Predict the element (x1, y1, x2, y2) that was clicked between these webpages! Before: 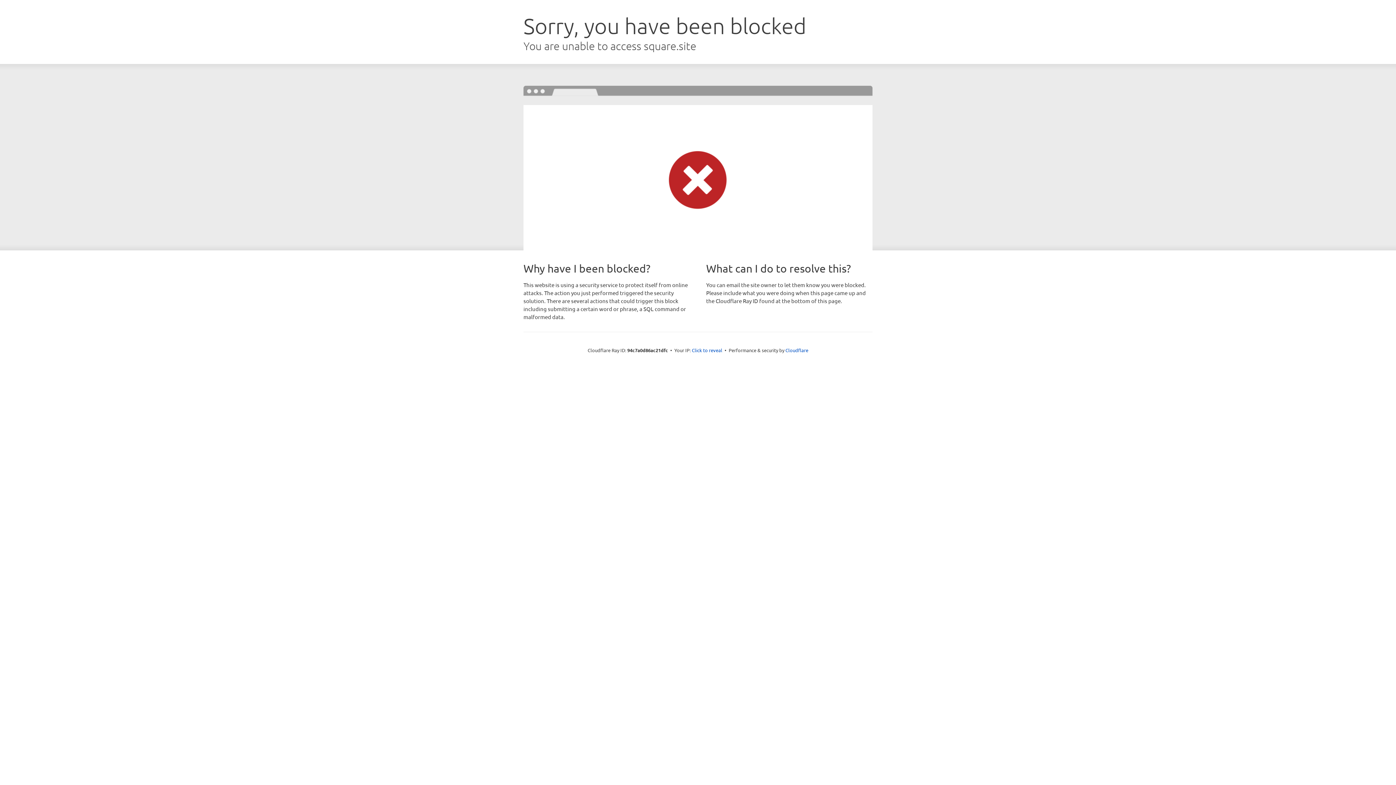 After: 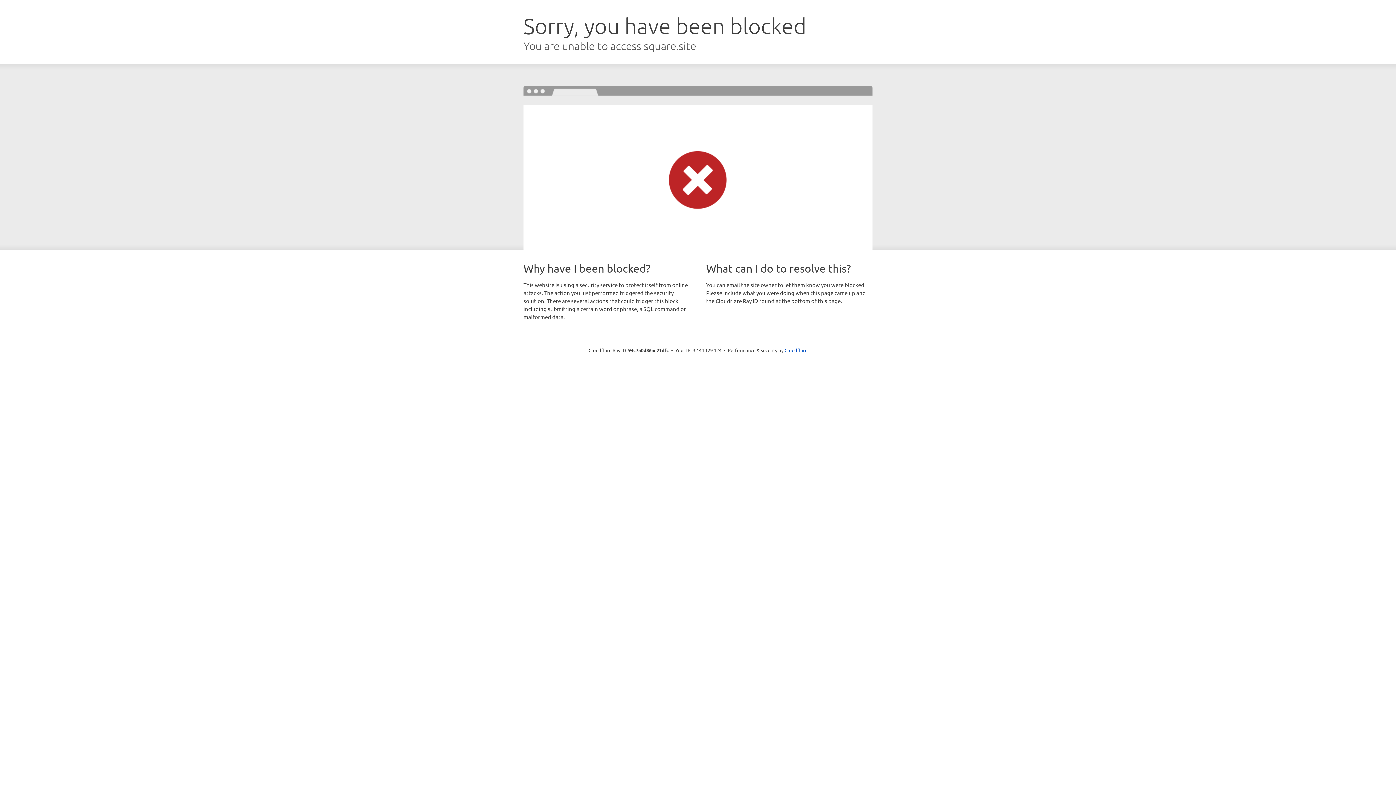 Action: label: Click to reveal bbox: (692, 346, 722, 353)